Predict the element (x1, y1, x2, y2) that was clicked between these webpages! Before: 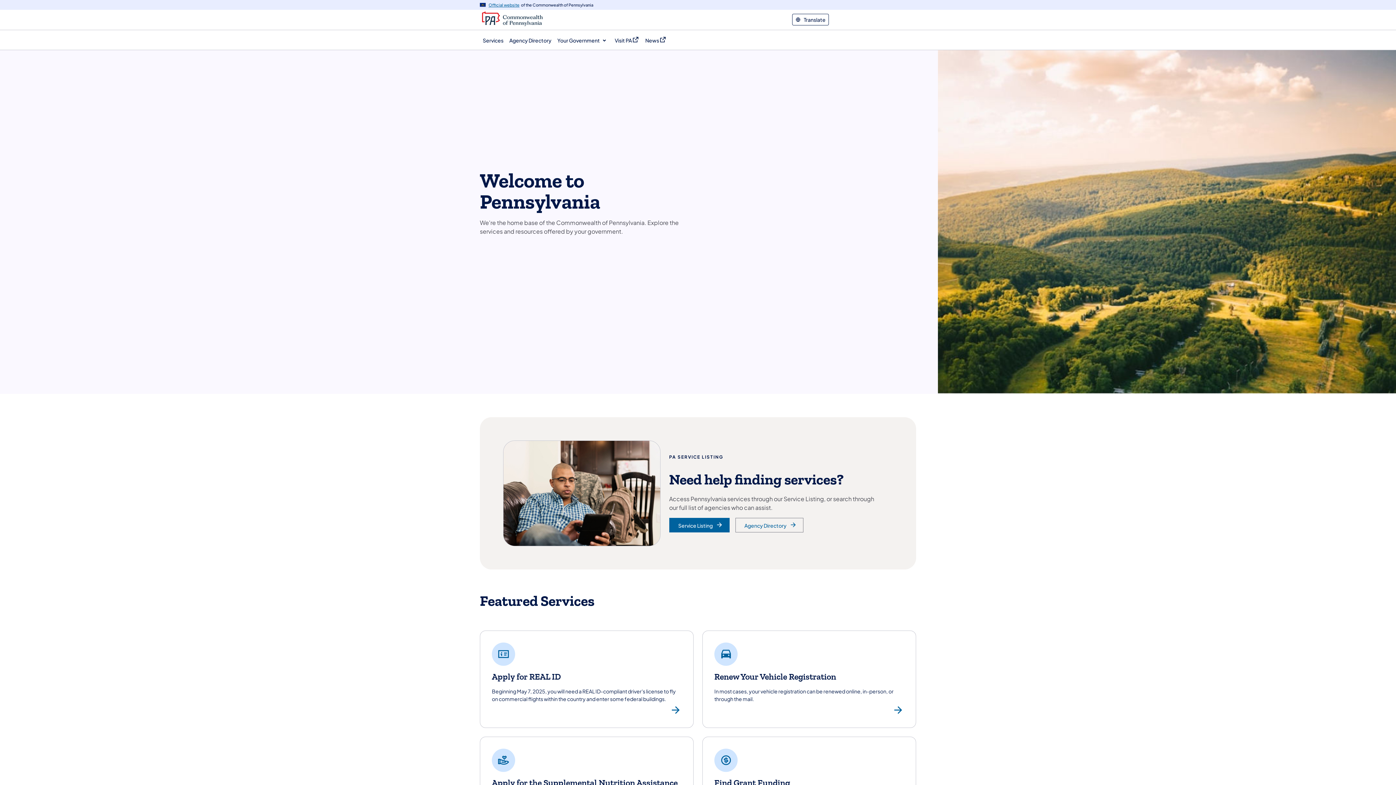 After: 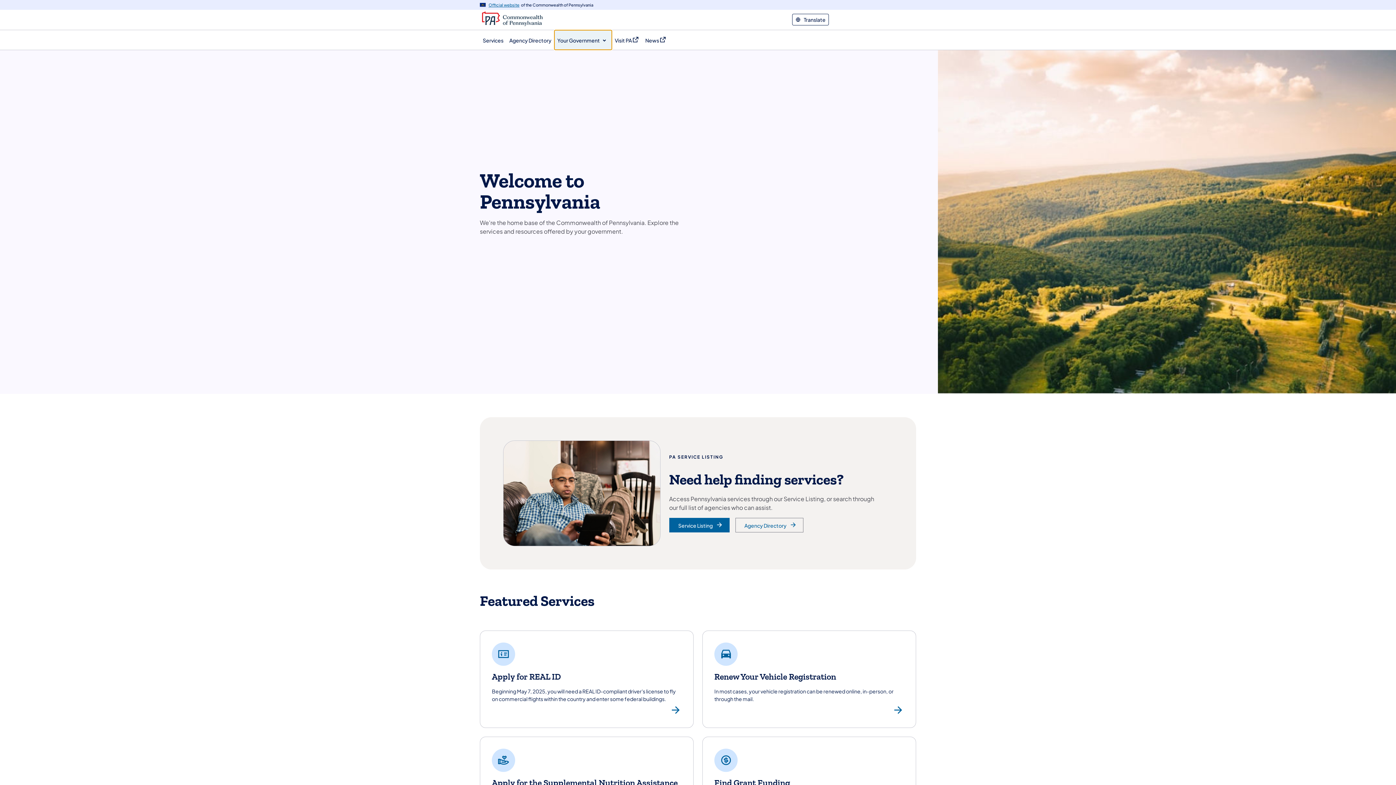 Action: label: Your Government bbox: (554, 30, 612, 49)